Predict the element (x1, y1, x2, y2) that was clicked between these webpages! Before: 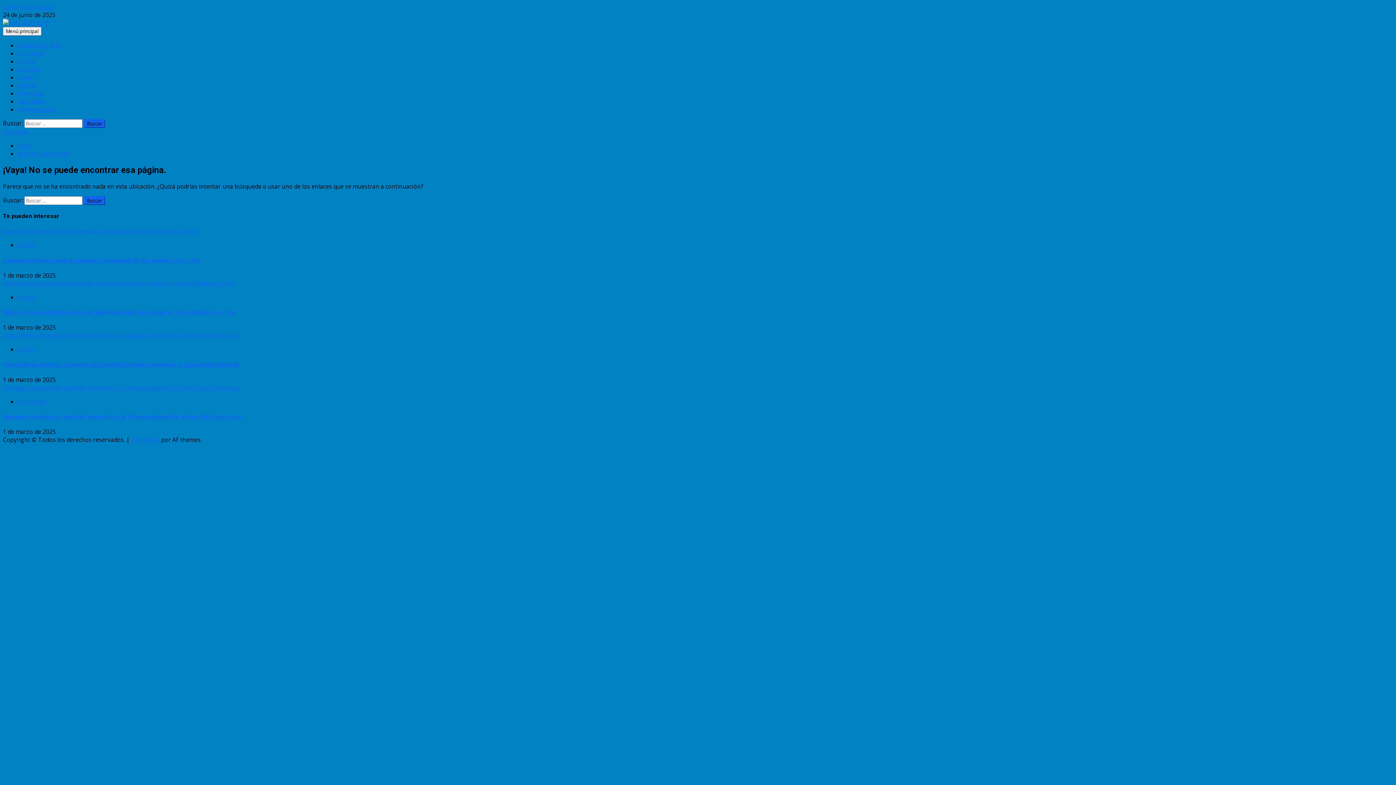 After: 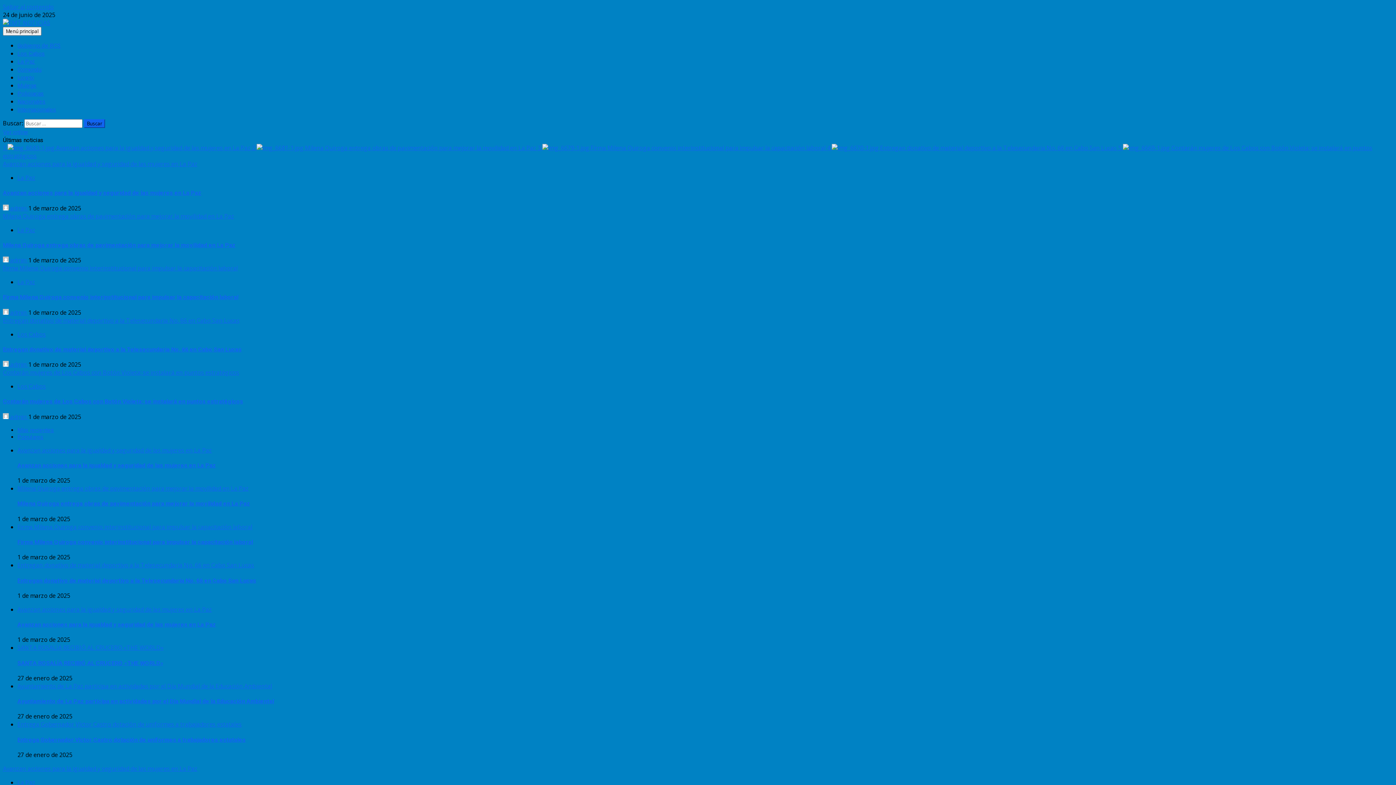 Action: bbox: (2, 18, 50, 26)